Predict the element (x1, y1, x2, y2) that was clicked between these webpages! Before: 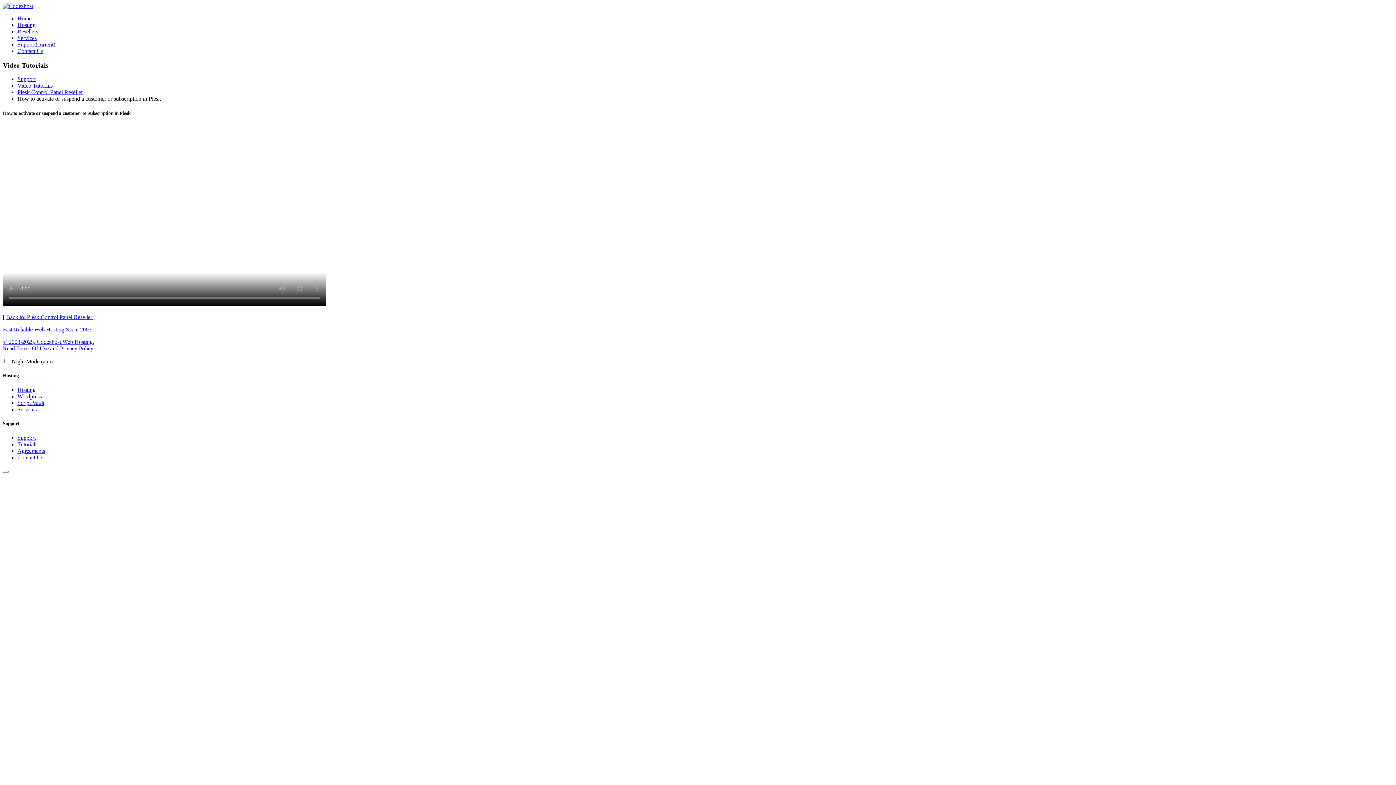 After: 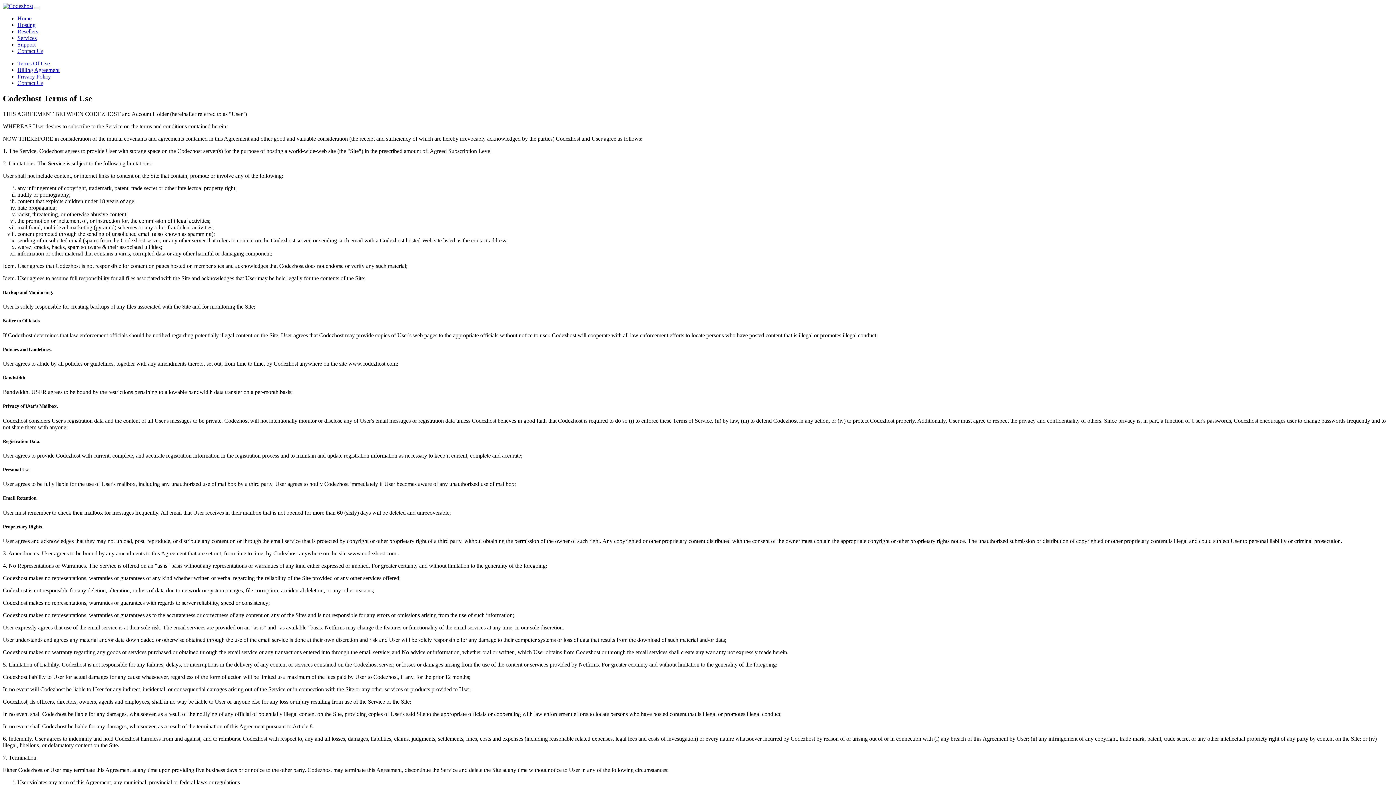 Action: bbox: (16, 345, 48, 351) label: Terms Of Use